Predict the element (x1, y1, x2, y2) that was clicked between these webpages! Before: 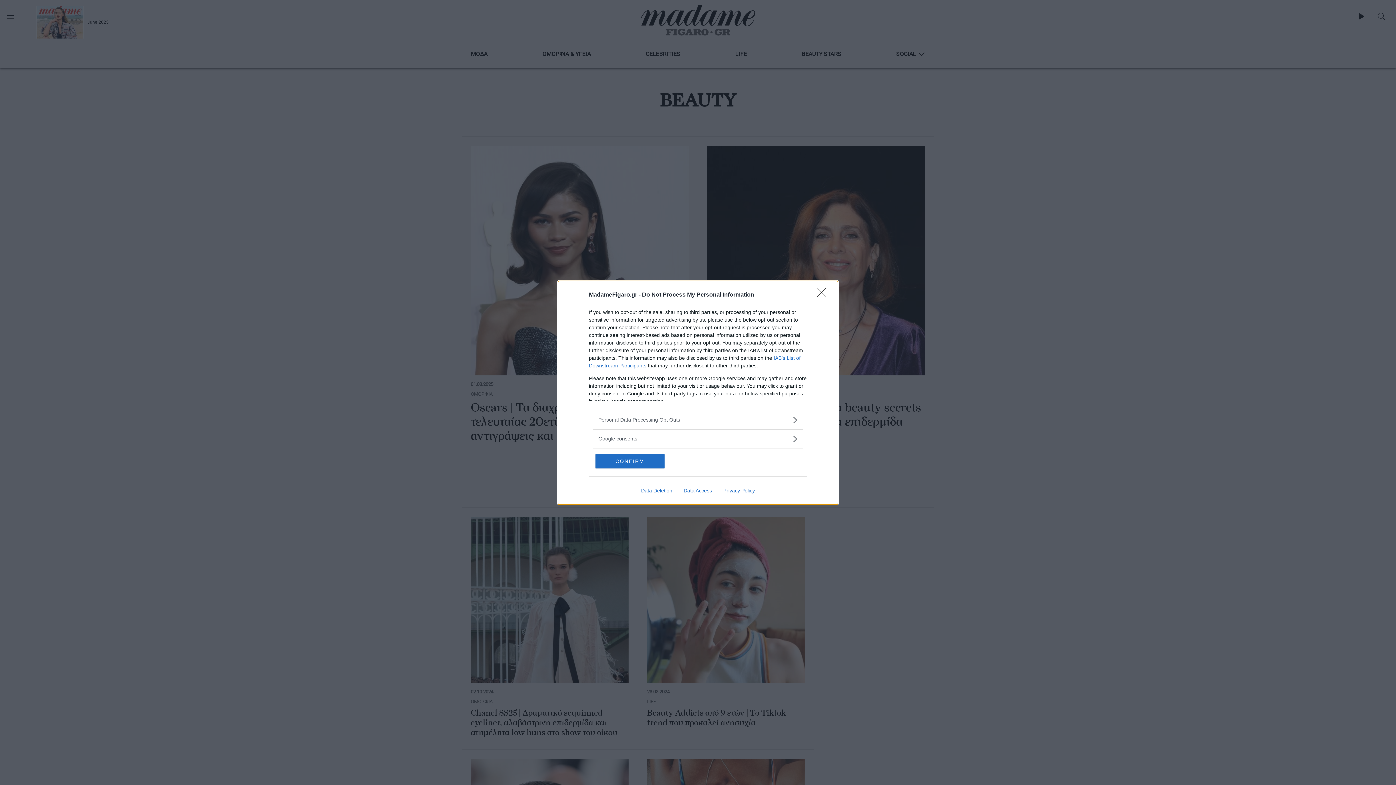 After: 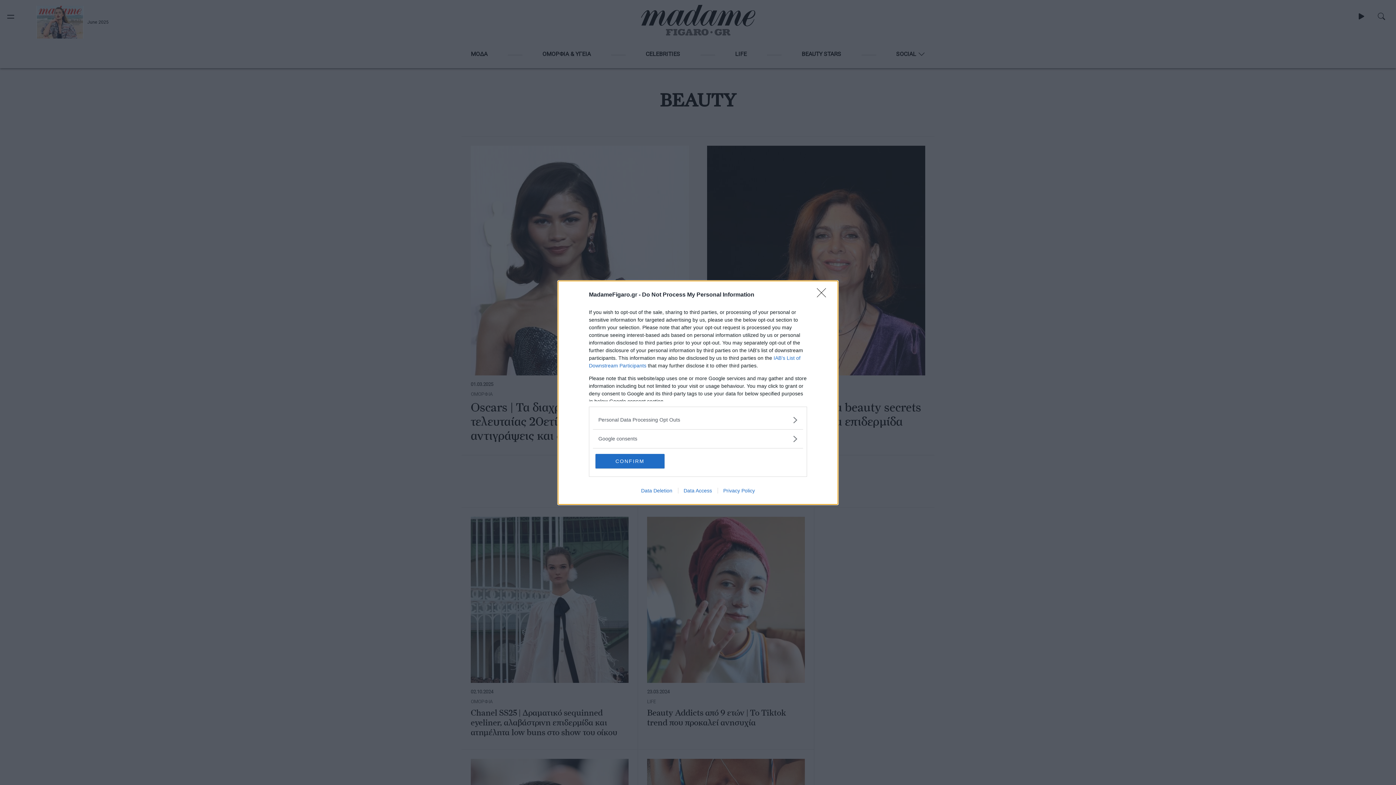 Action: label: Privacy Policy bbox: (717, 487, 760, 493)